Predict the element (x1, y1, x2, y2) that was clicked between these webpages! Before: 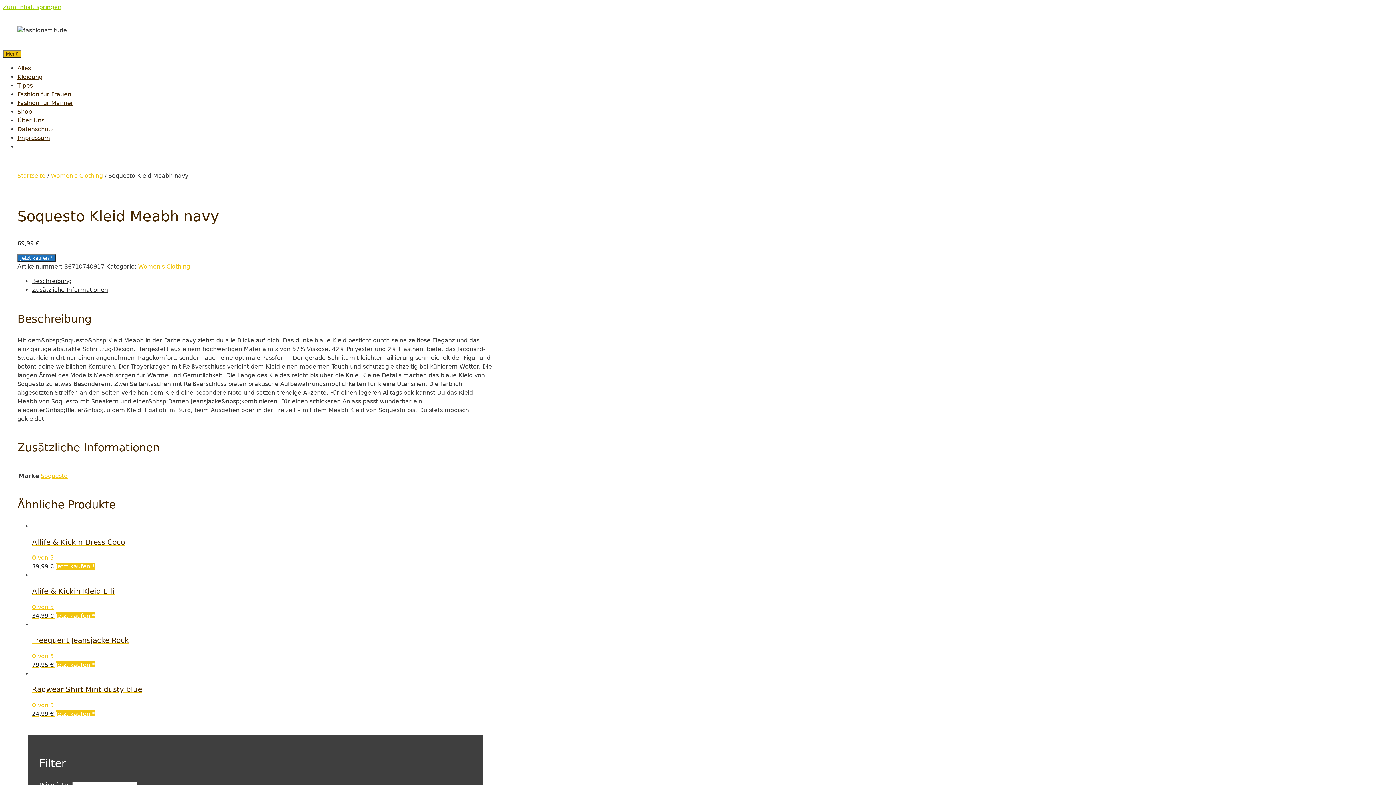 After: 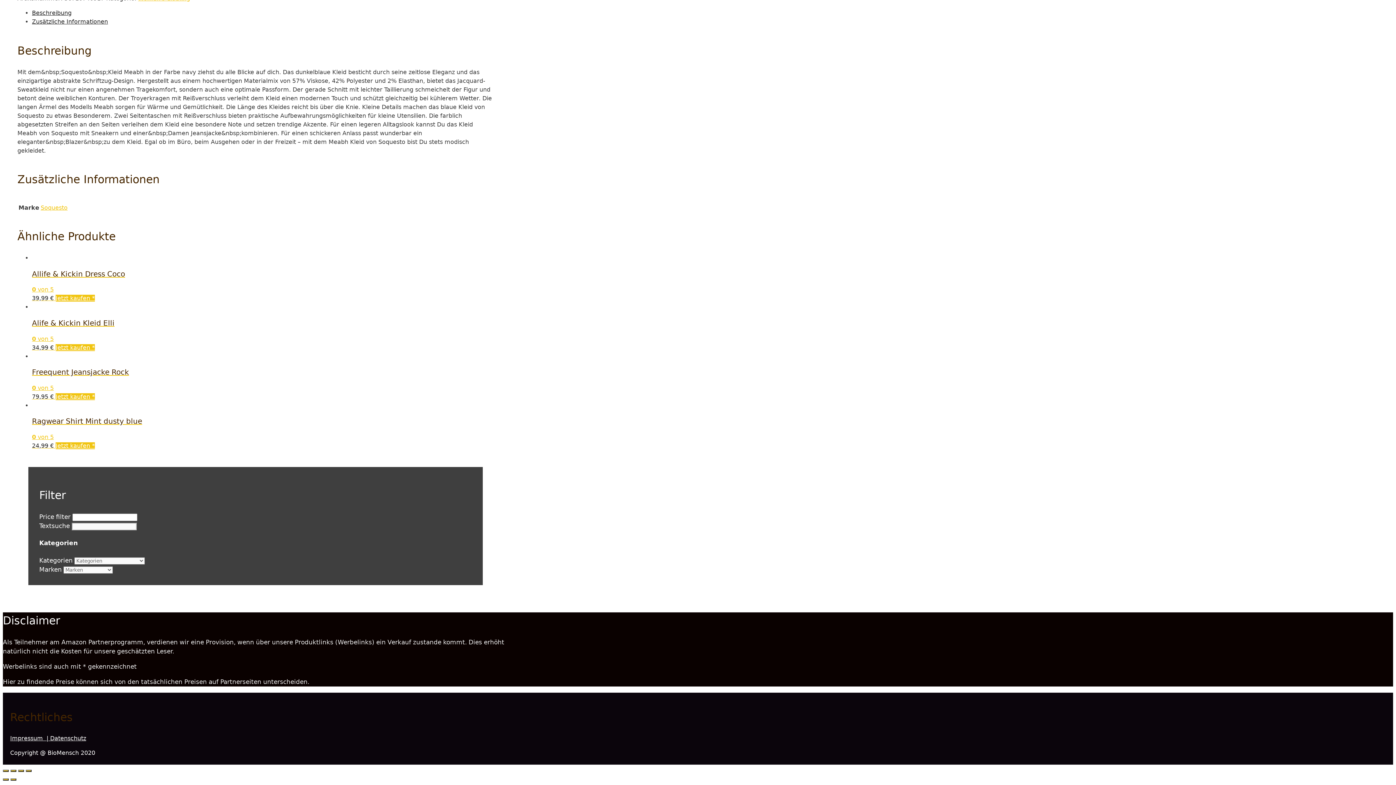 Action: bbox: (32, 277, 71, 284) label: Beschreibung